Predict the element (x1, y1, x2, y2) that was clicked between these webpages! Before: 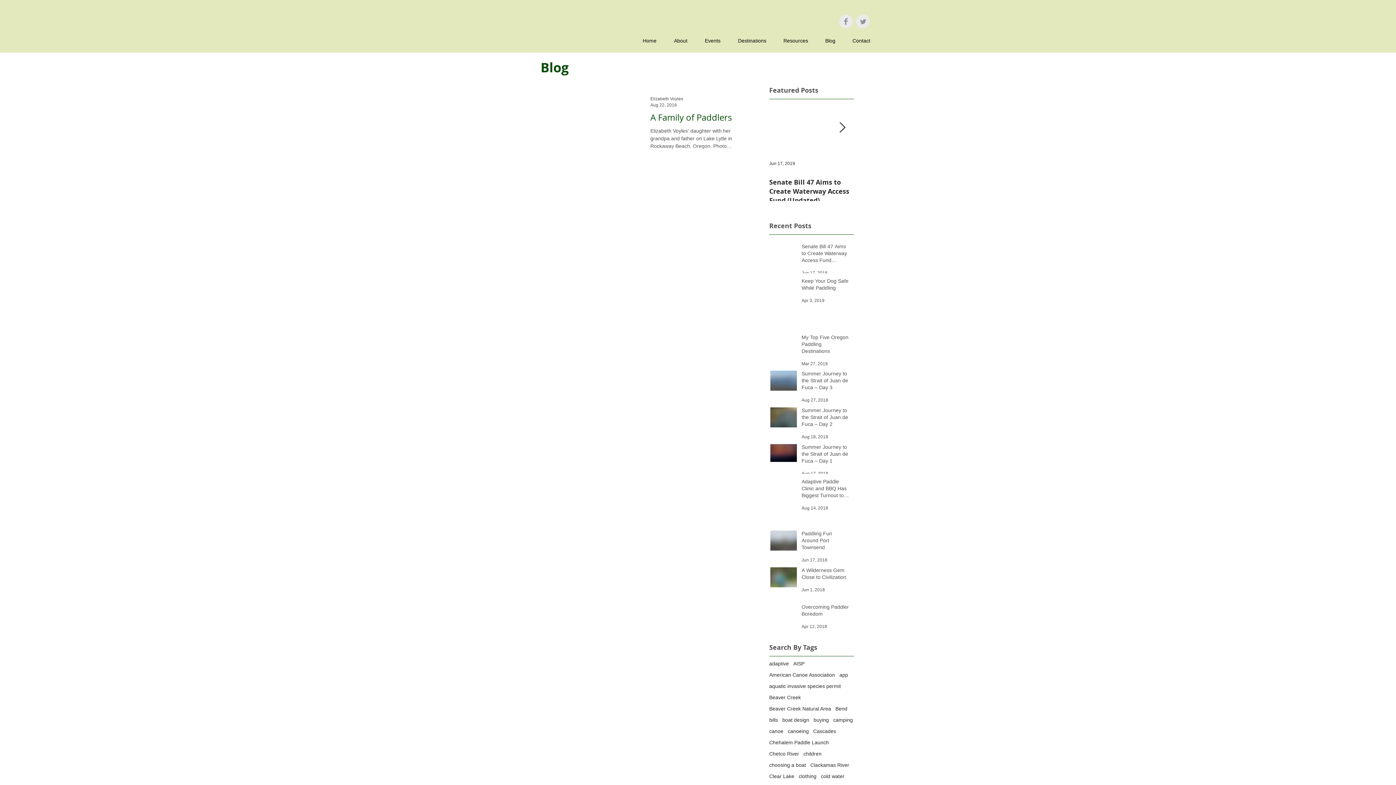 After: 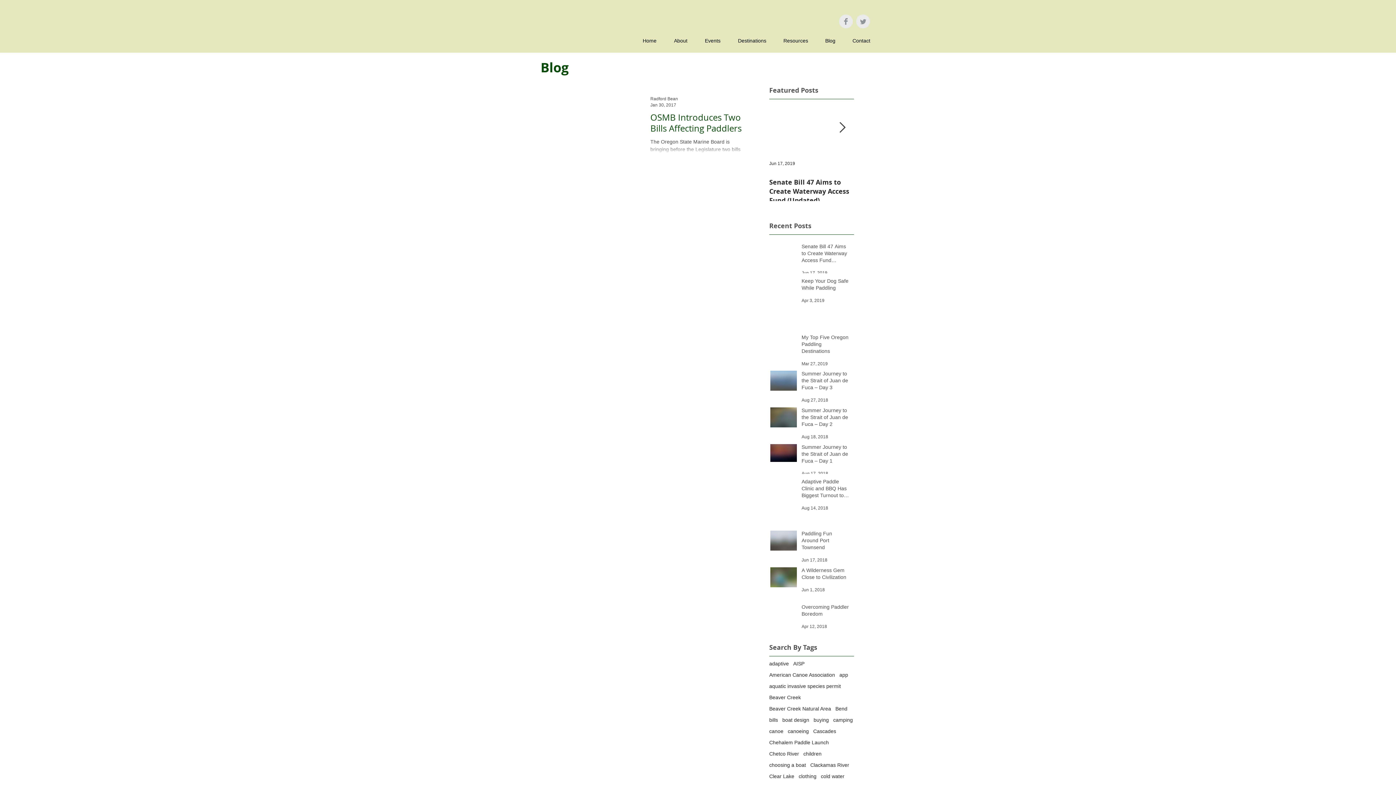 Action: bbox: (769, 717, 778, 724) label: bills